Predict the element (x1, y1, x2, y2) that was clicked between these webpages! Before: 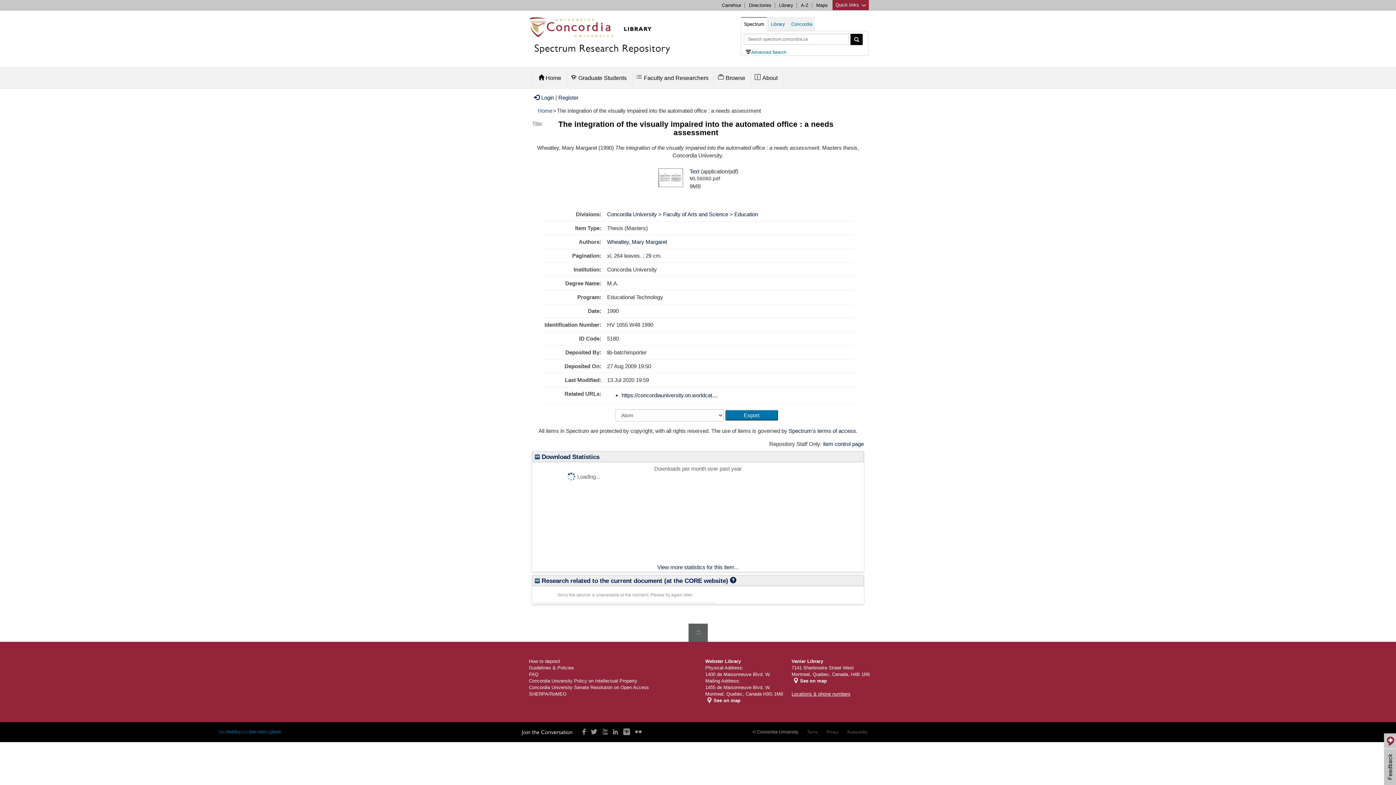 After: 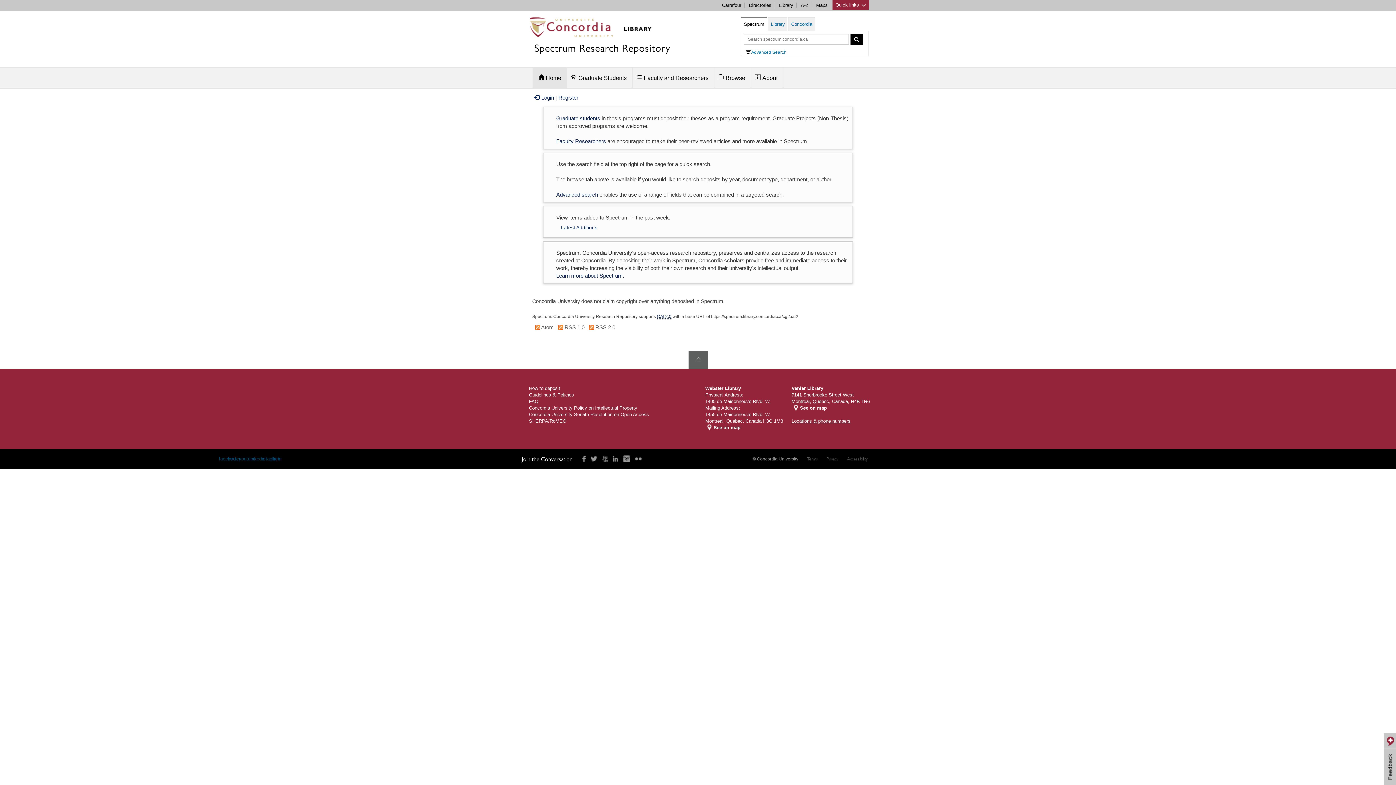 Action: label: Spectrum Research Repository bbox: (534, 42, 670, 53)